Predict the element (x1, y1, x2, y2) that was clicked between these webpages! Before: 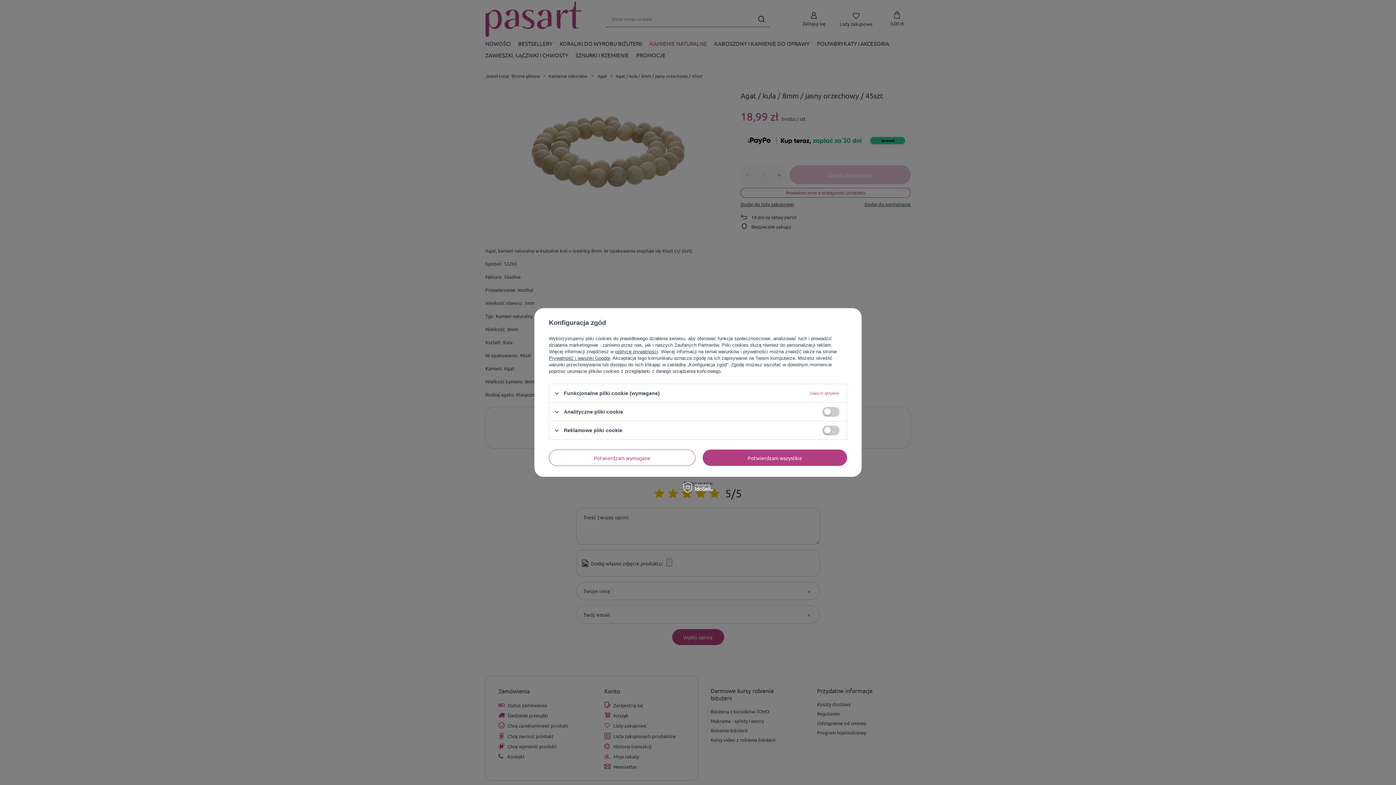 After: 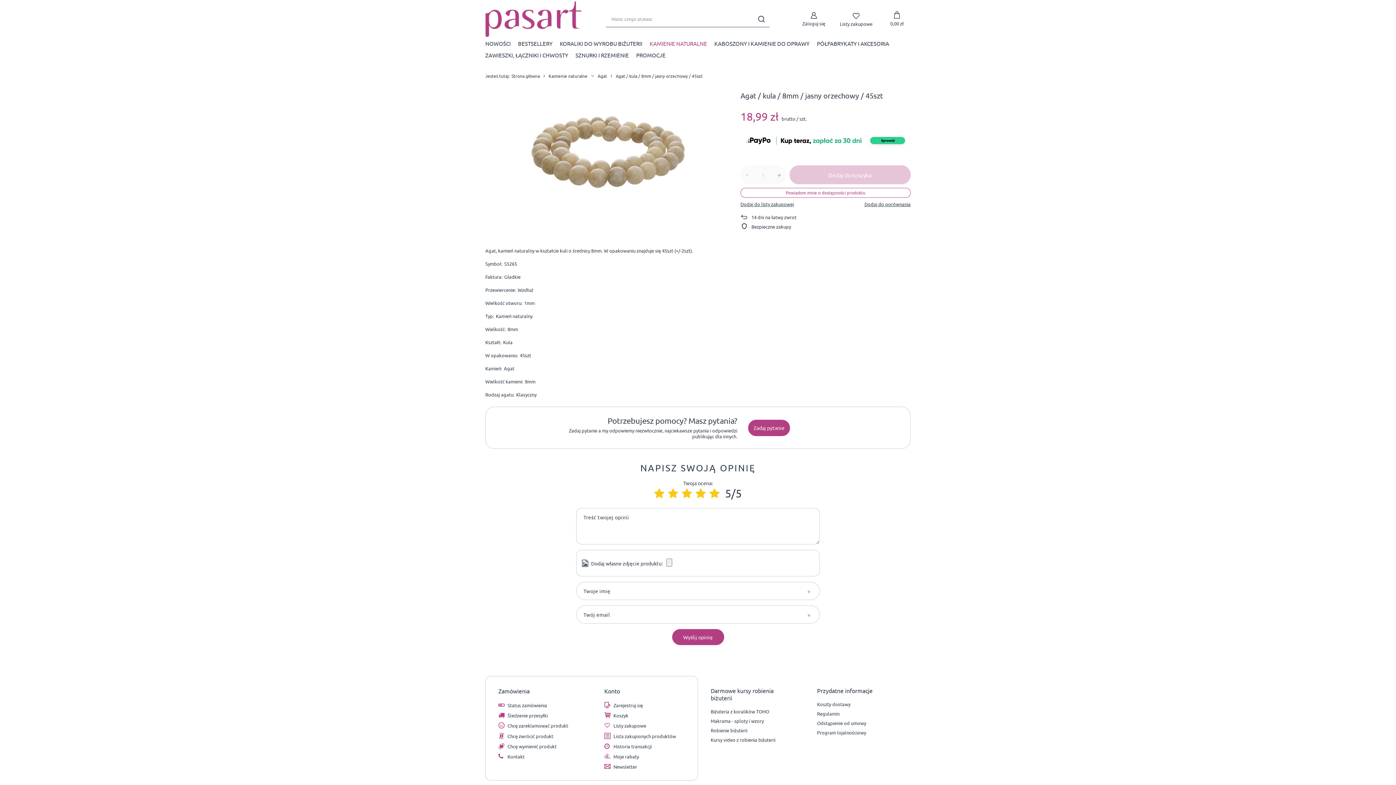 Action: bbox: (549, 449, 695, 466) label: Potwierdzam wymagane